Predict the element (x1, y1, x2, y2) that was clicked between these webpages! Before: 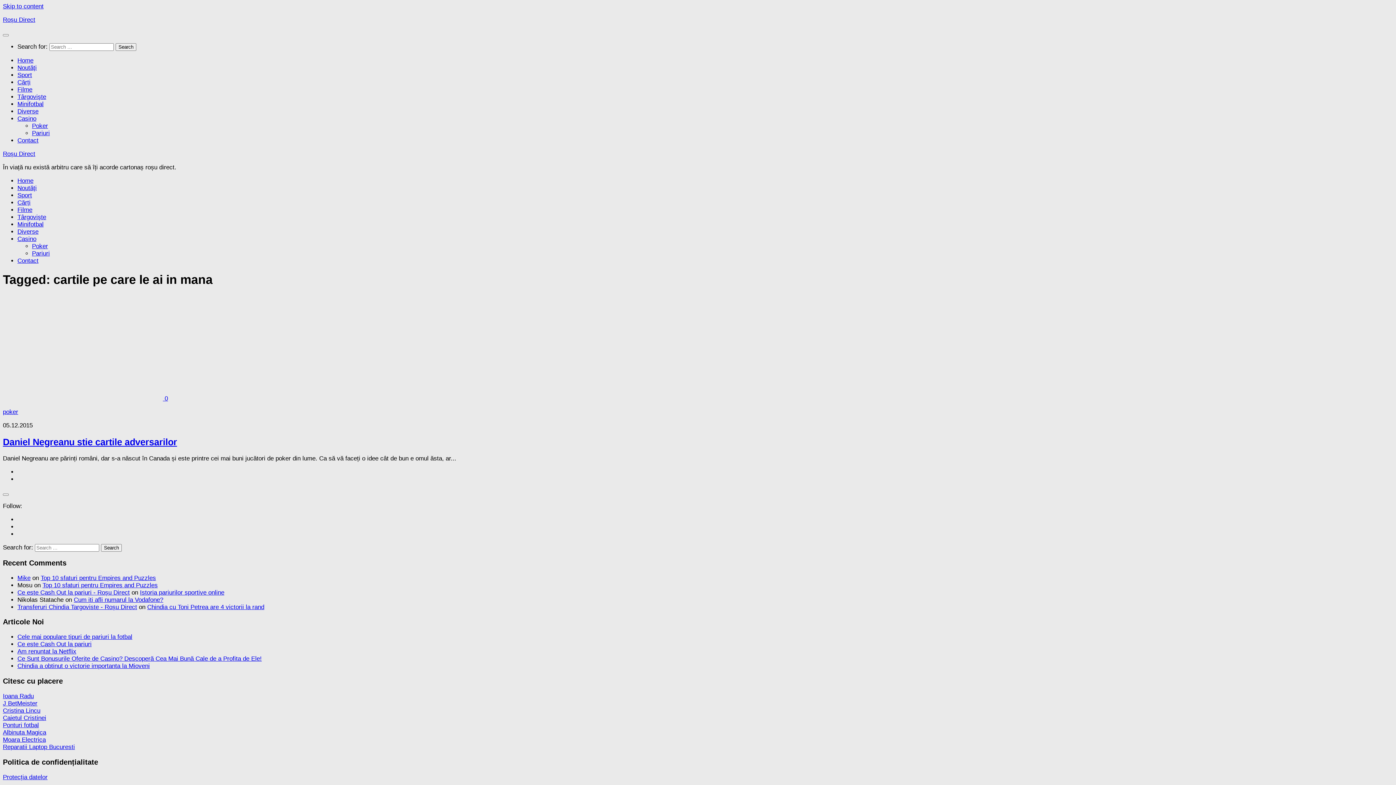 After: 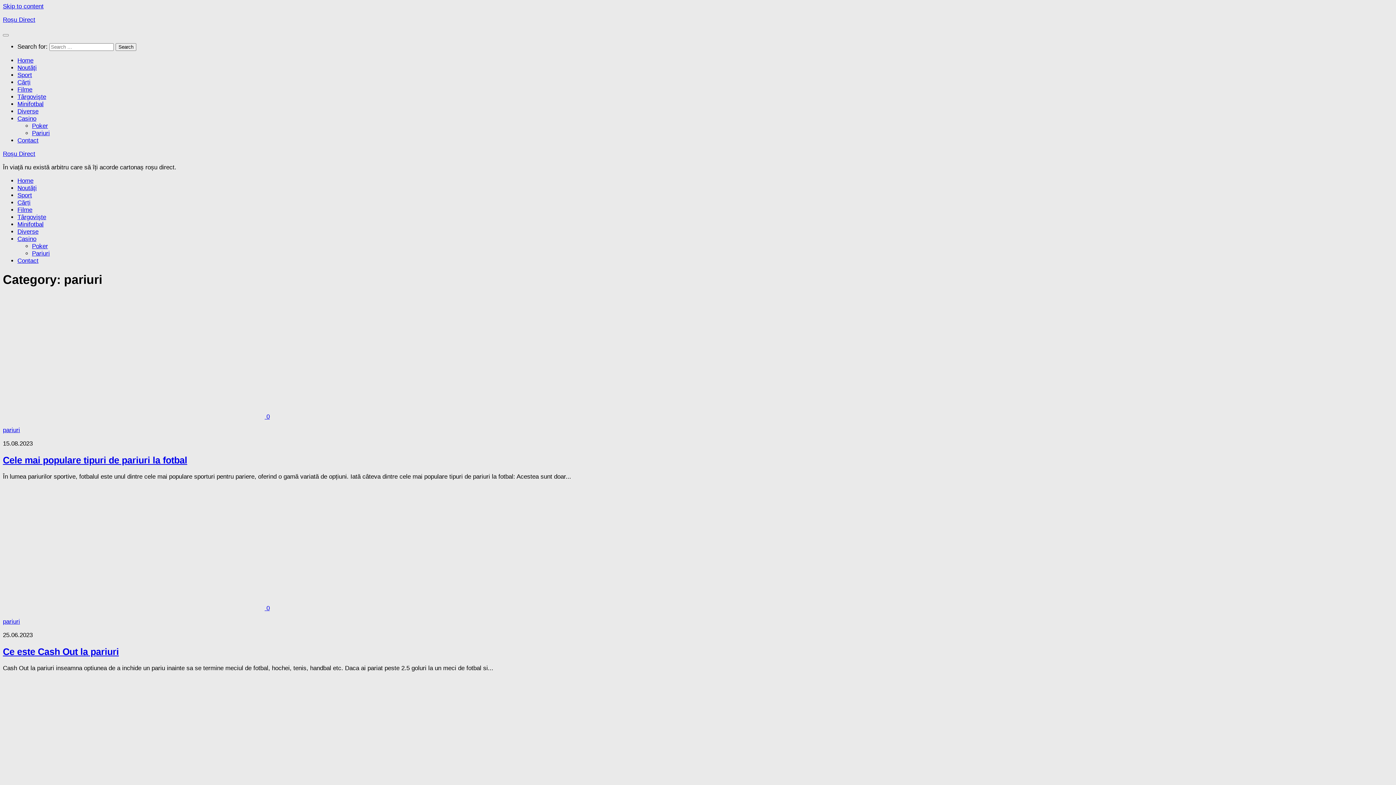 Action: bbox: (32, 129, 49, 136) label: Pariuri